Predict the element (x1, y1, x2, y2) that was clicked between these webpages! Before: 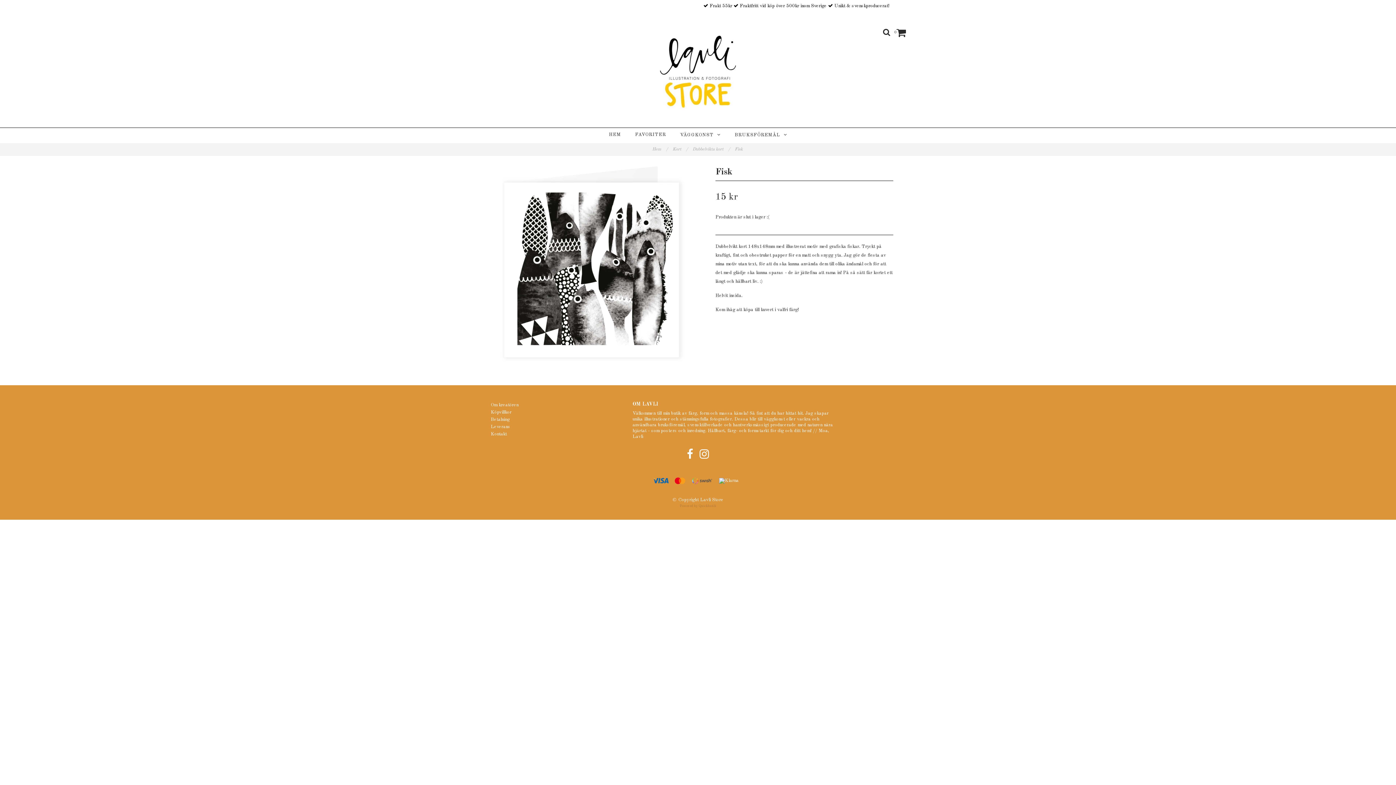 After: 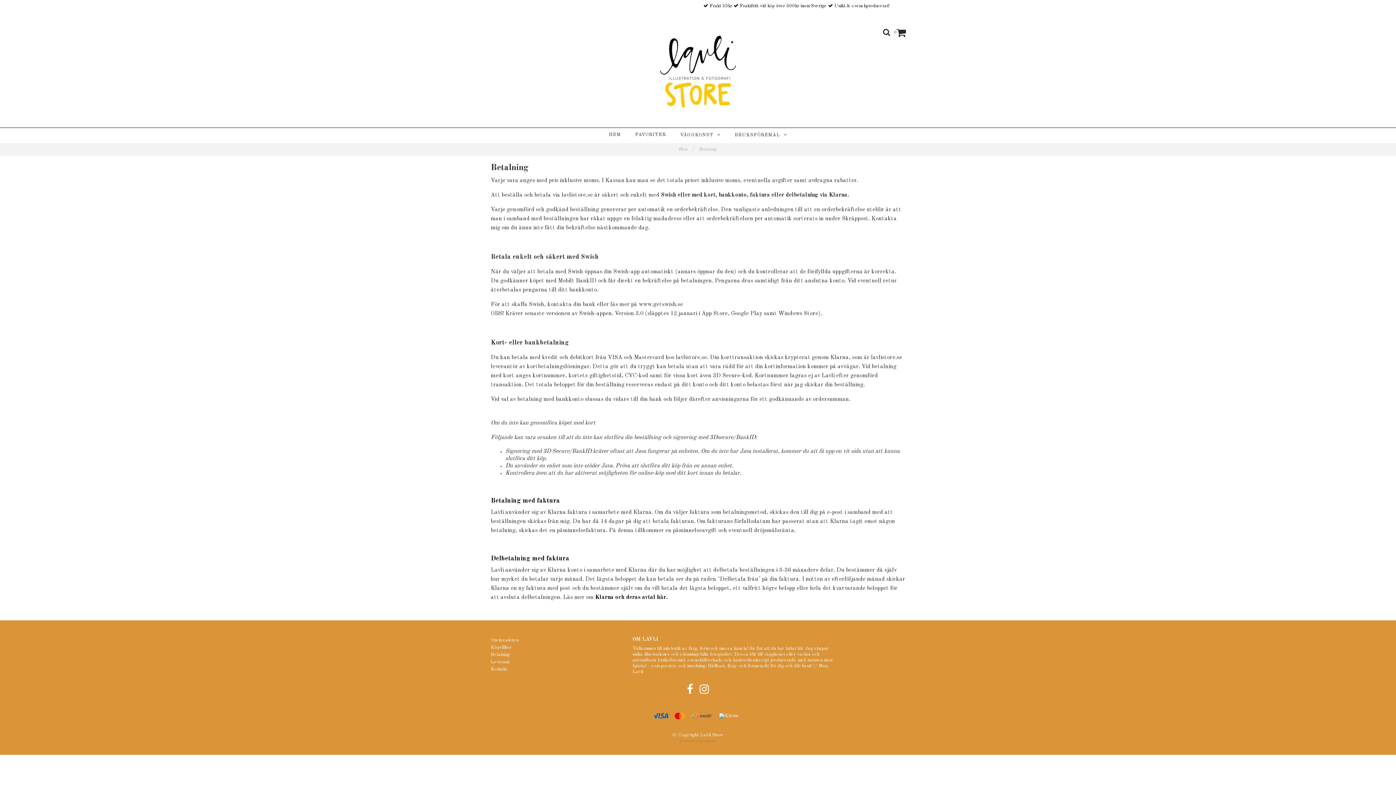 Action: bbox: (490, 417, 509, 422) label: Betalning